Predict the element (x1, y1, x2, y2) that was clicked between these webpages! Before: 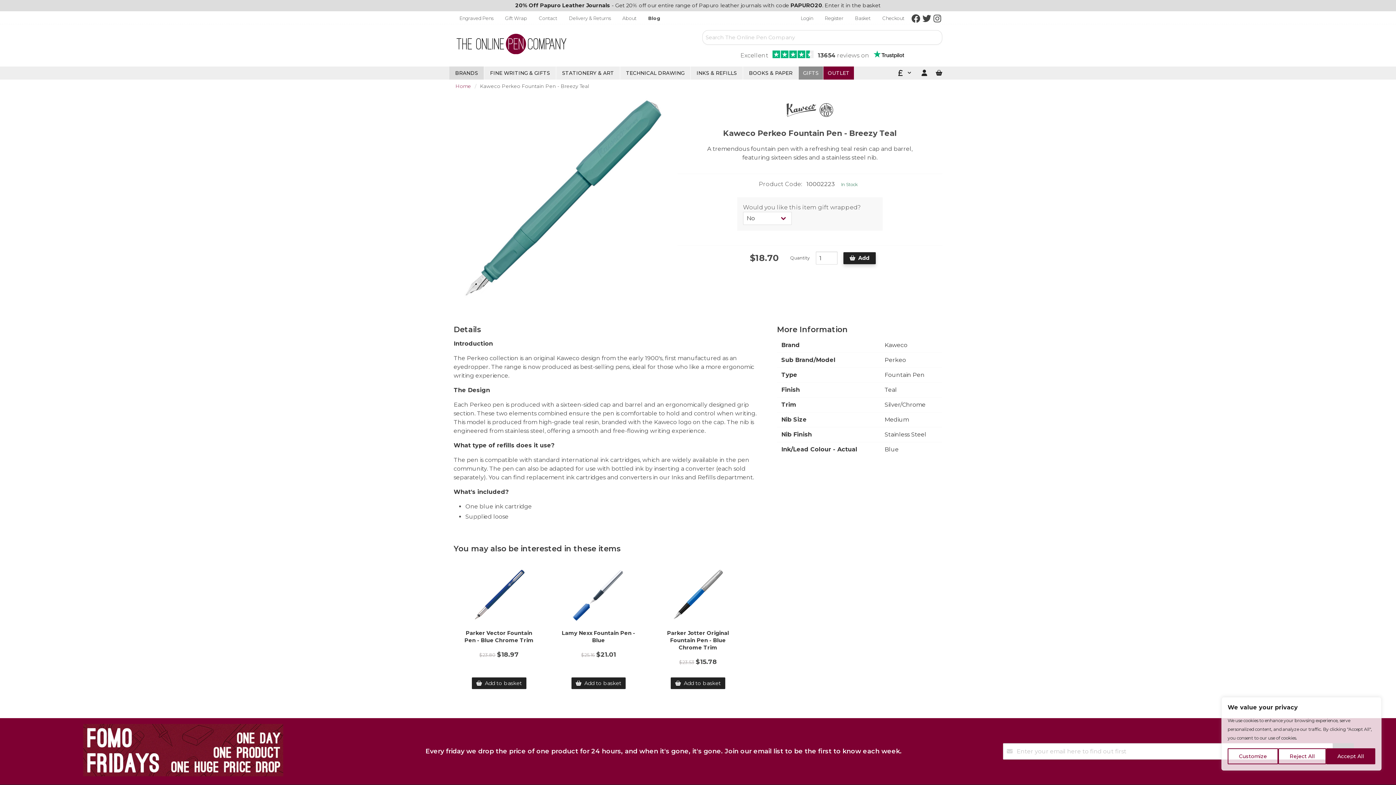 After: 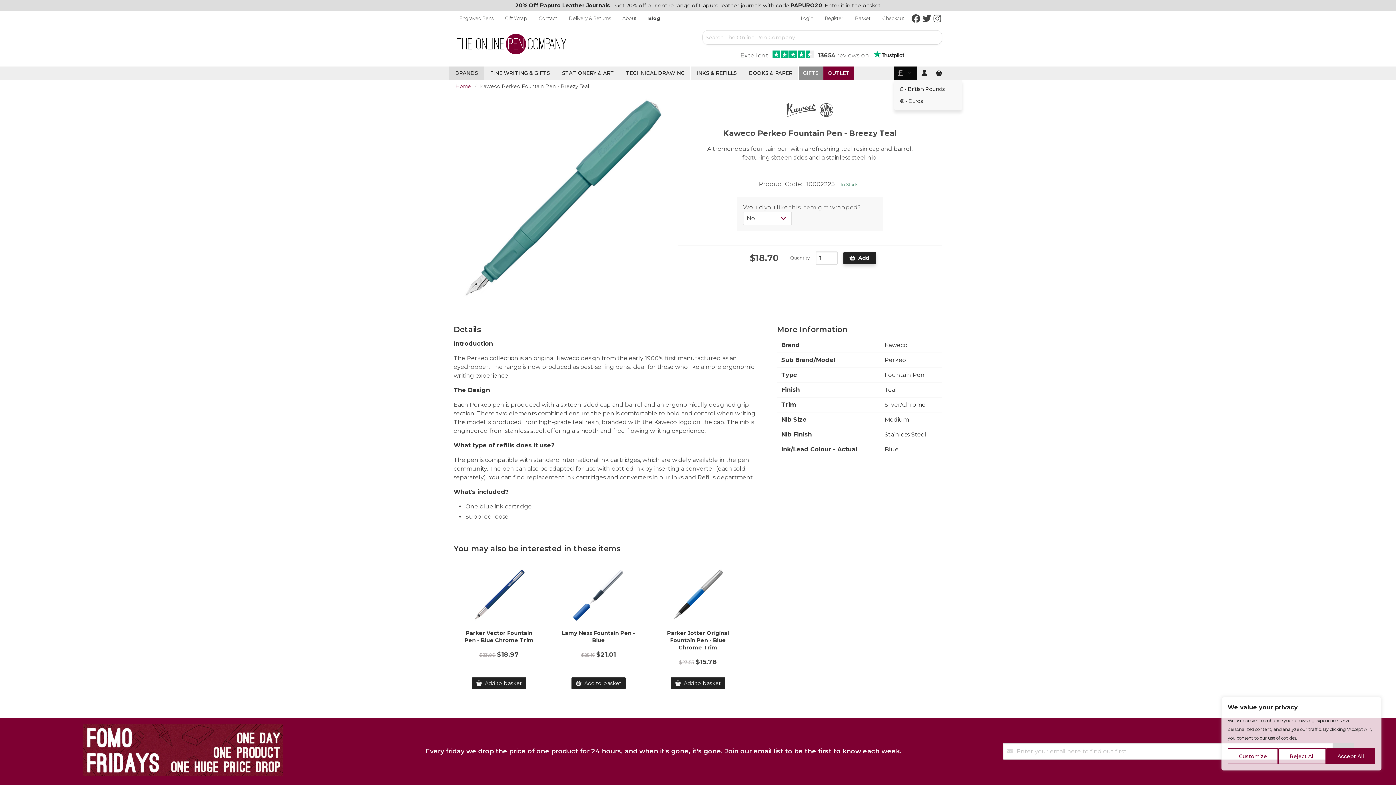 Action: bbox: (894, 66, 917, 79)